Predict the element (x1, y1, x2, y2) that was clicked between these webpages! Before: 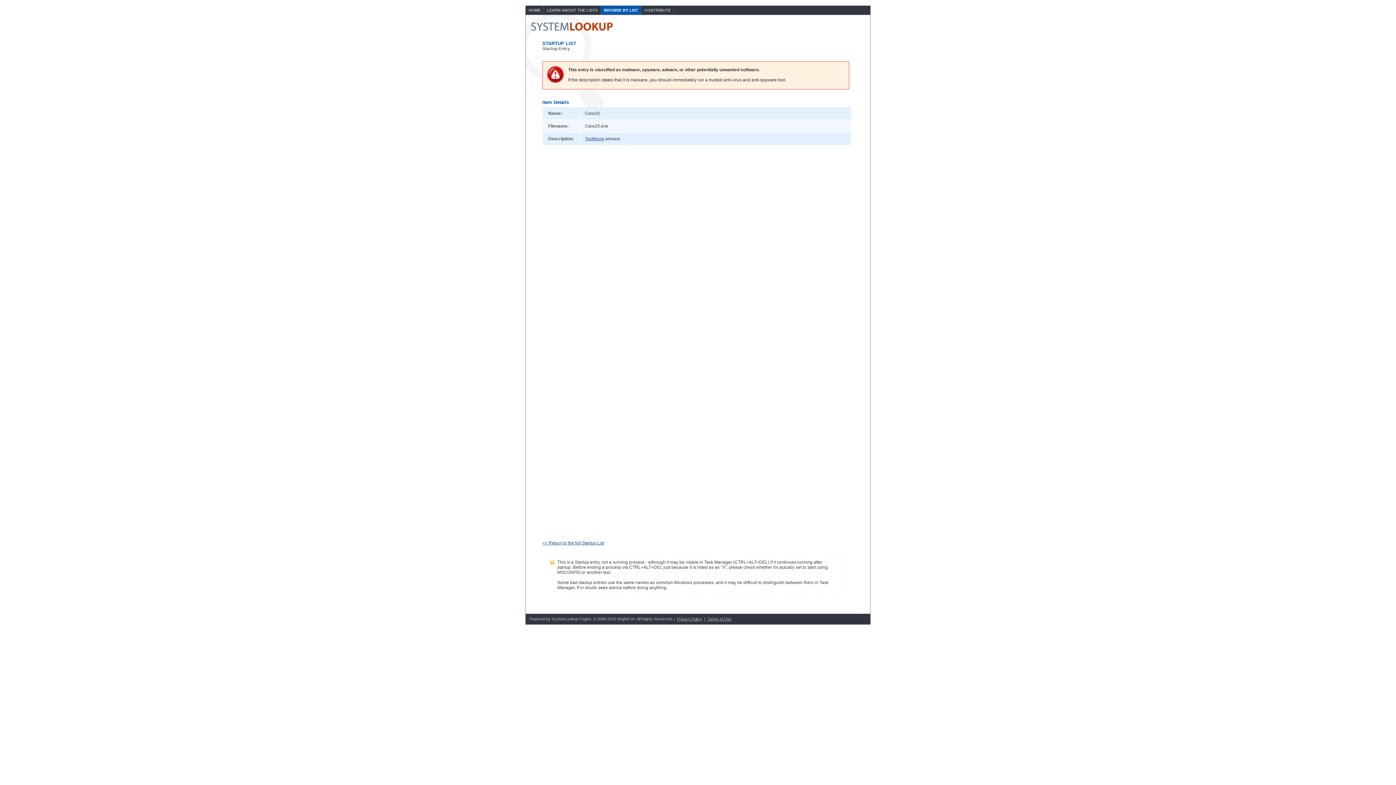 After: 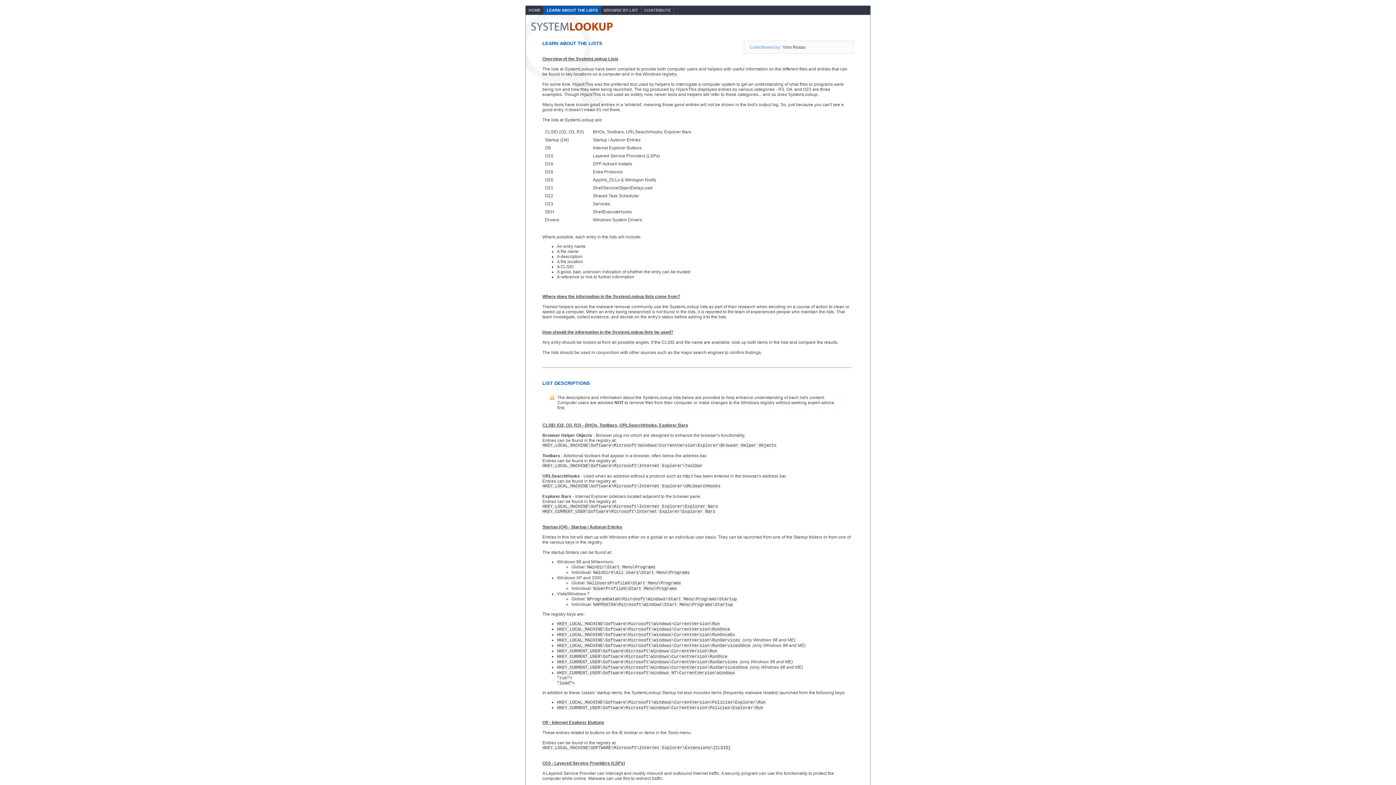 Action: label: LEARN ABOUT THE LISTS bbox: (544, 5, 601, 14)